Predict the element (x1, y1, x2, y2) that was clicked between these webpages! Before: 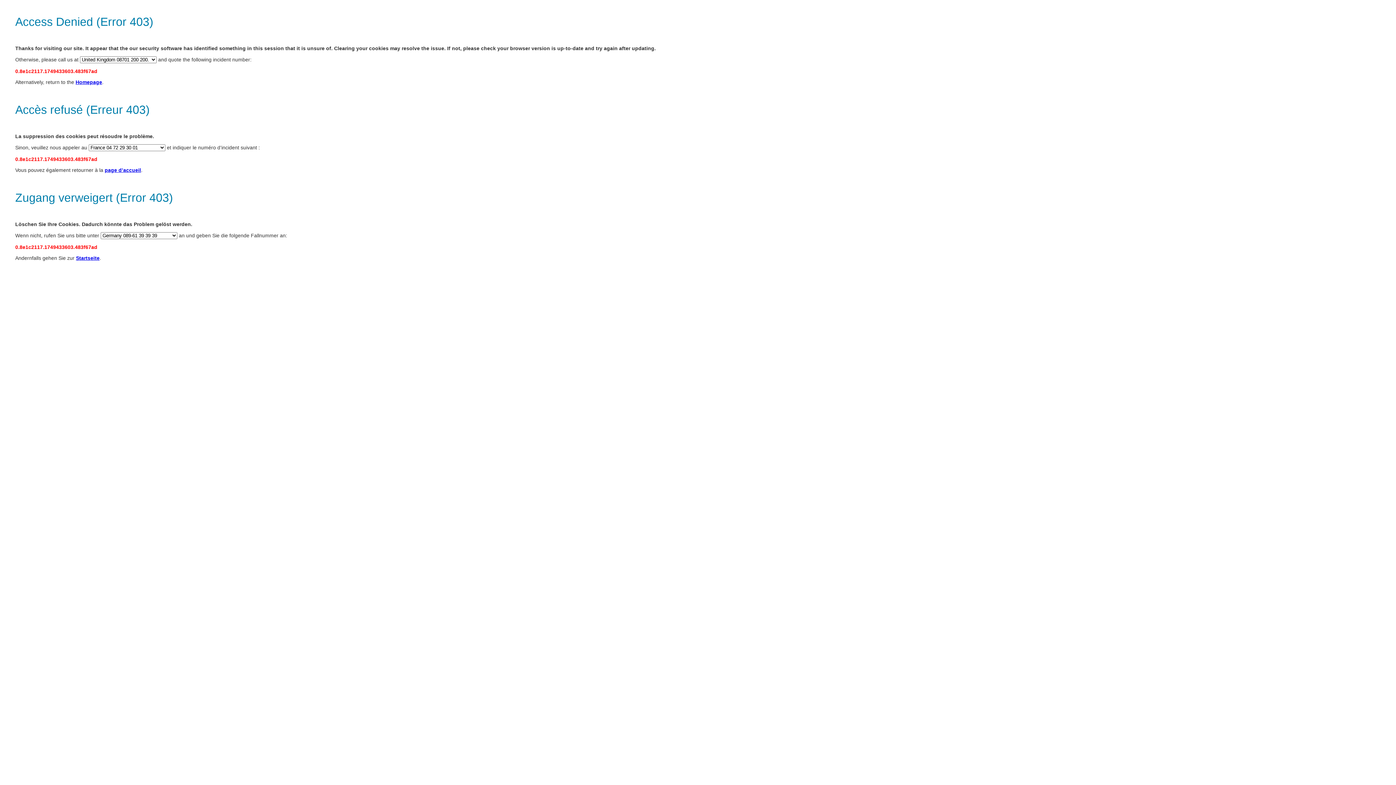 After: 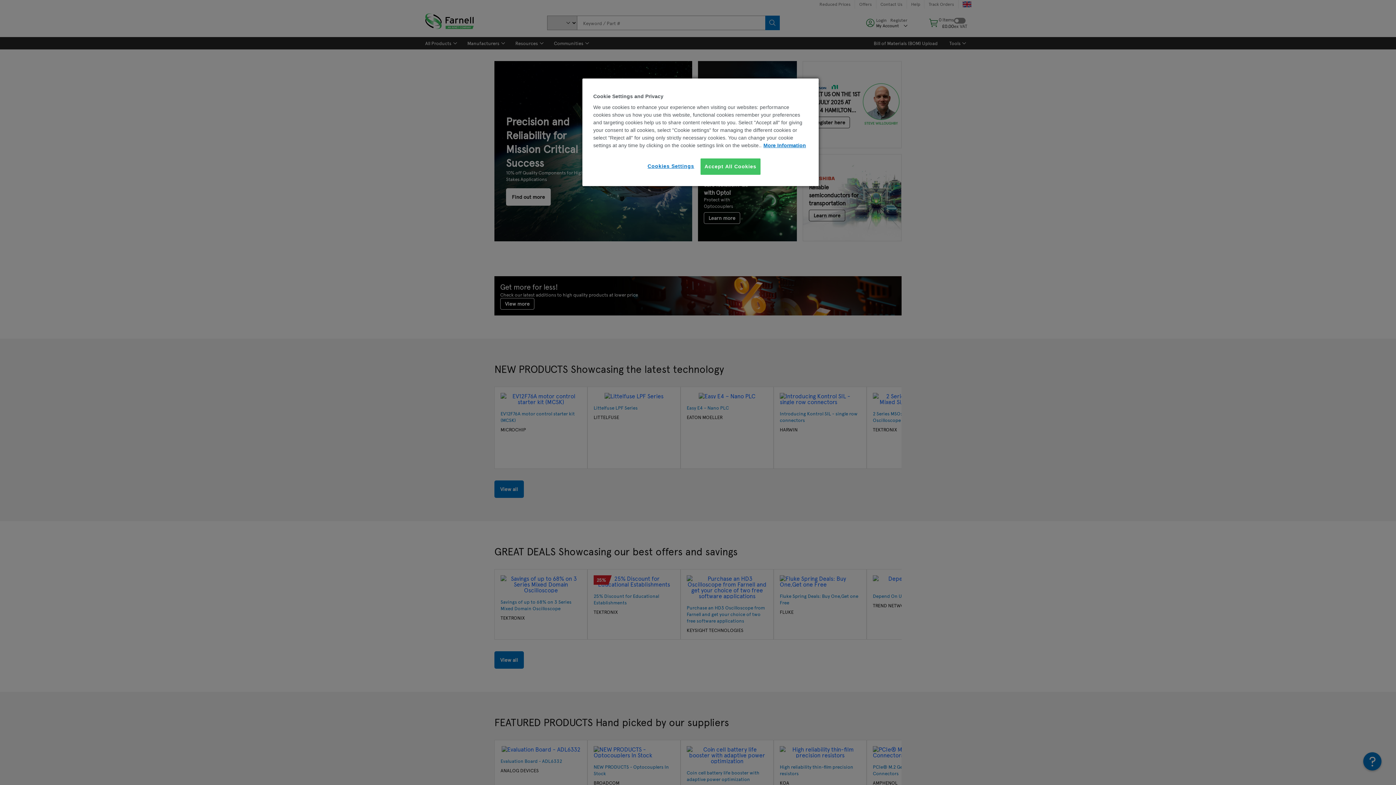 Action: bbox: (75, 79, 102, 85) label: Homepage